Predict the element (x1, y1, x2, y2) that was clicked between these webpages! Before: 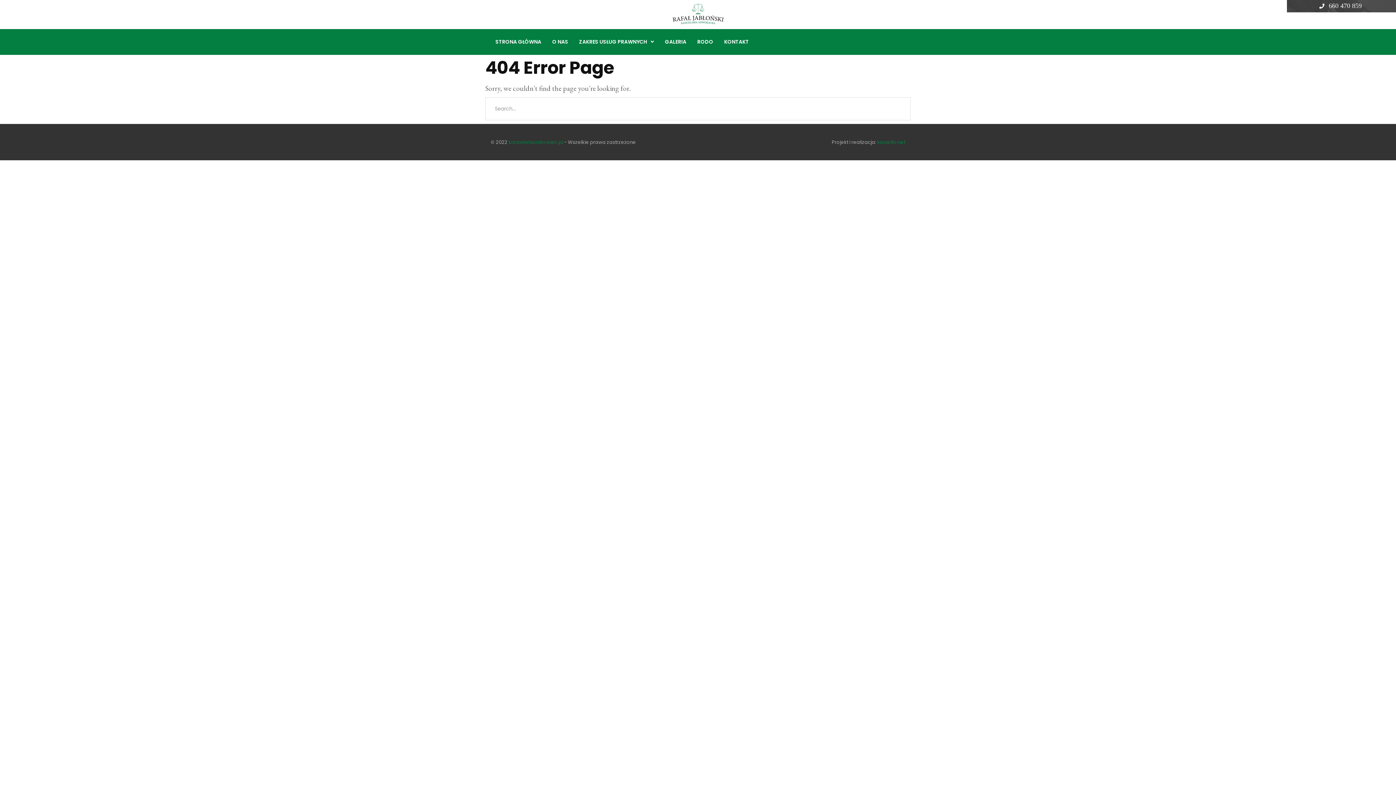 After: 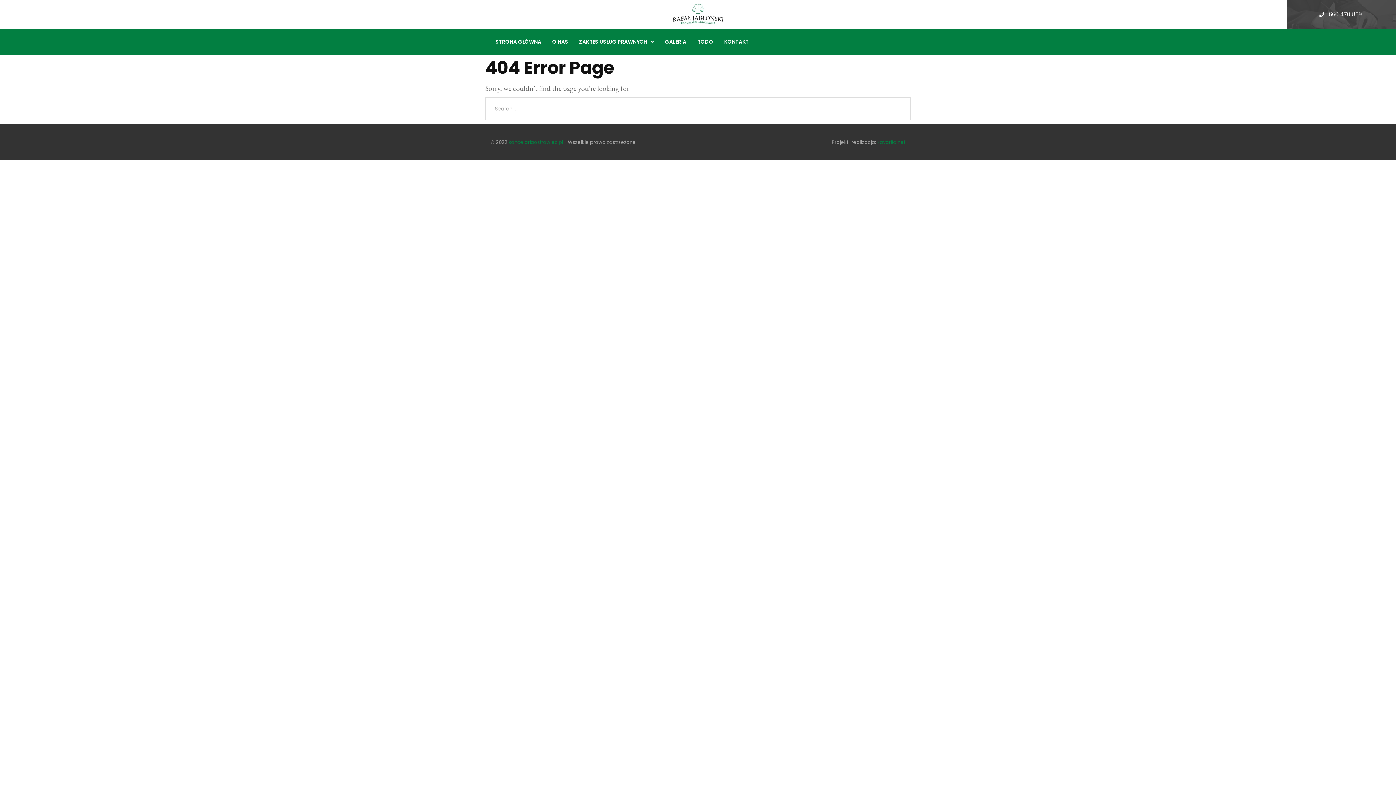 Action: label: 660 470 859  bbox: (1329, 2, 1364, 9)